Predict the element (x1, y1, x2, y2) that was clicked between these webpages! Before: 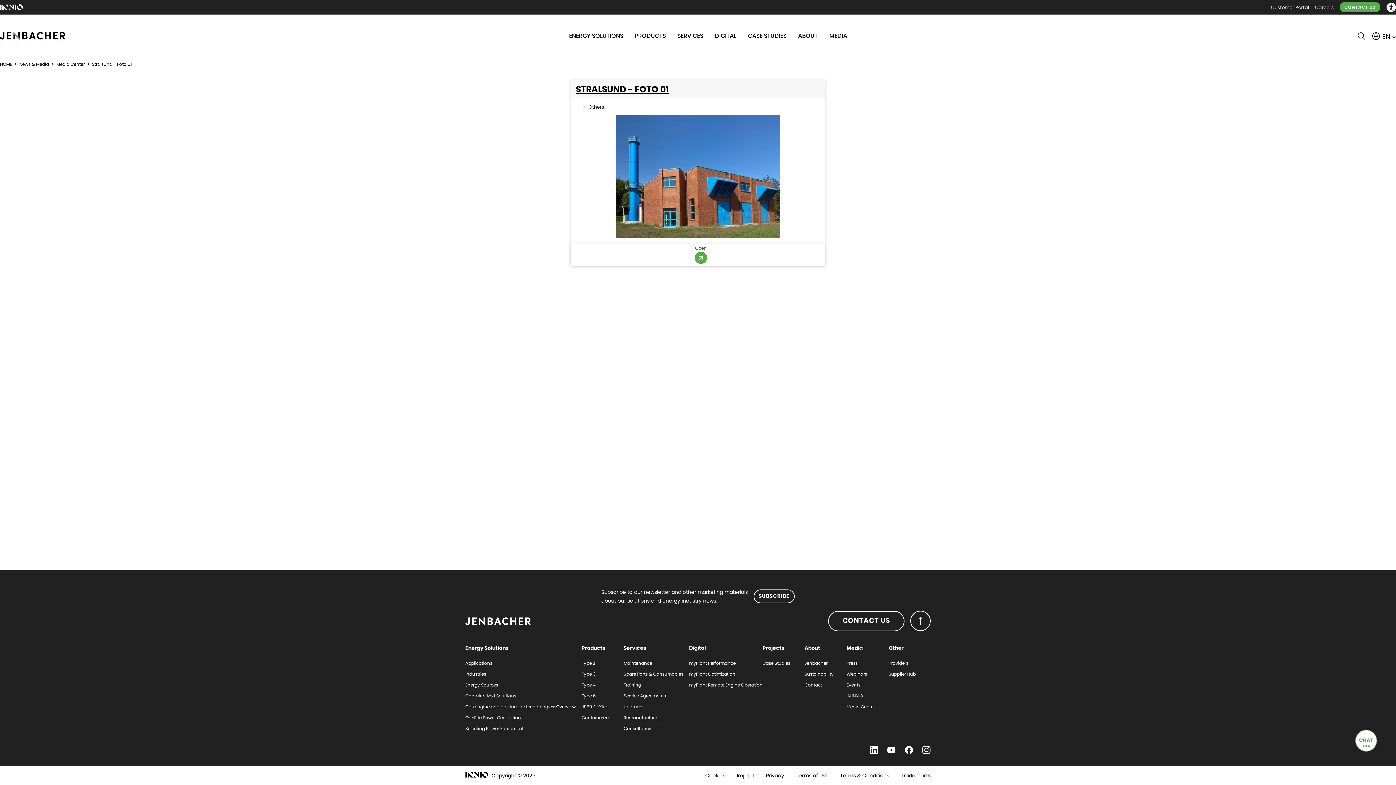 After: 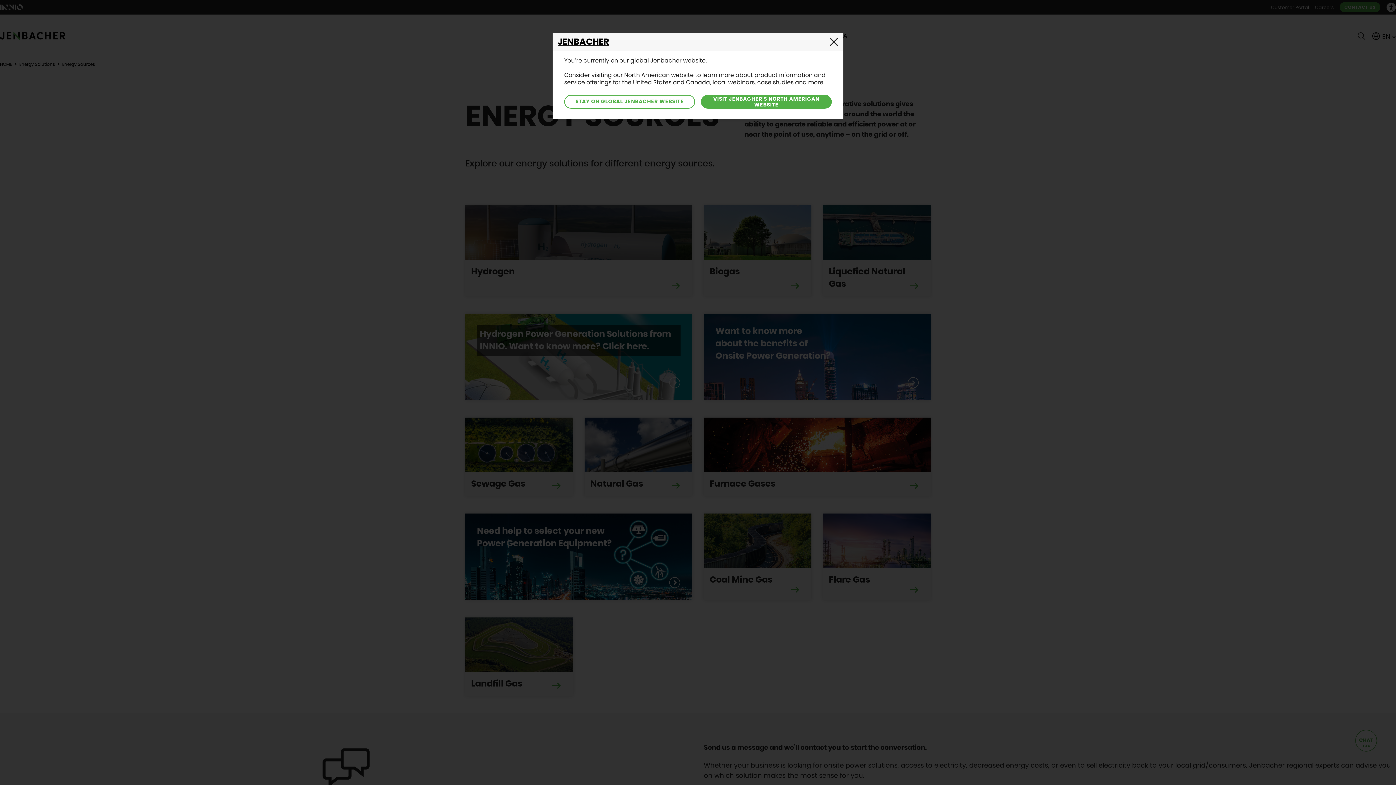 Action: label: Energy Sources bbox: (465, 680, 576, 690)